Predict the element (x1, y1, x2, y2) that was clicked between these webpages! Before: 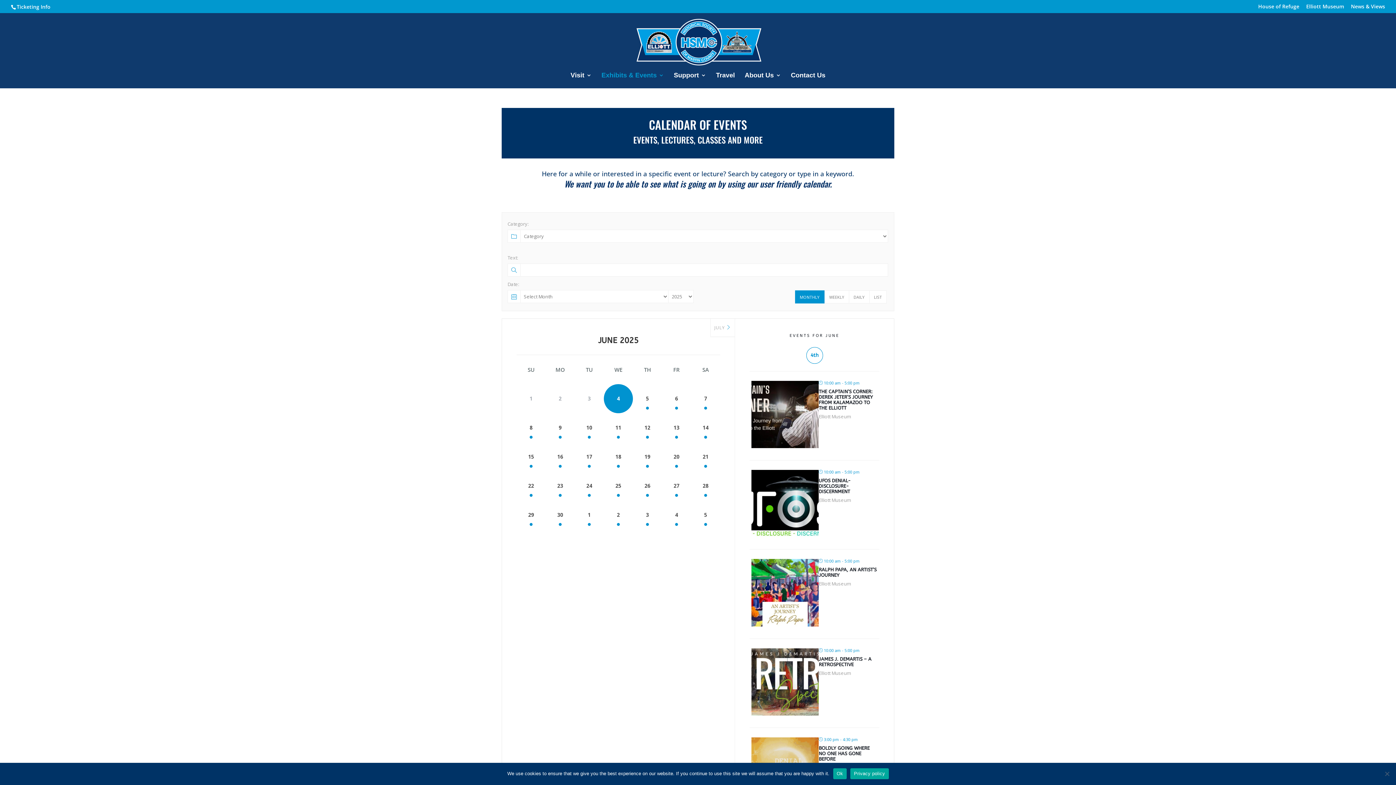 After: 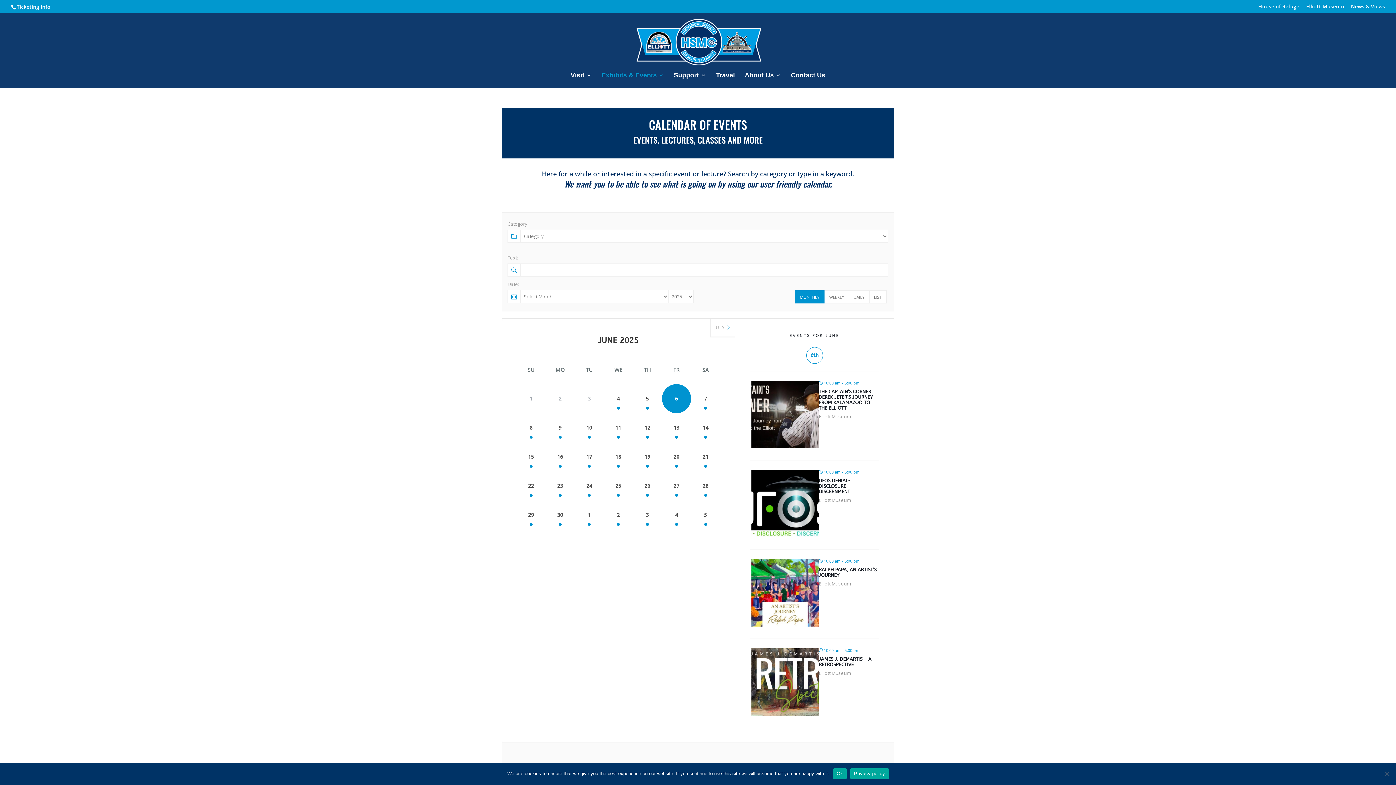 Action: bbox: (662, 384, 691, 413) label: 6